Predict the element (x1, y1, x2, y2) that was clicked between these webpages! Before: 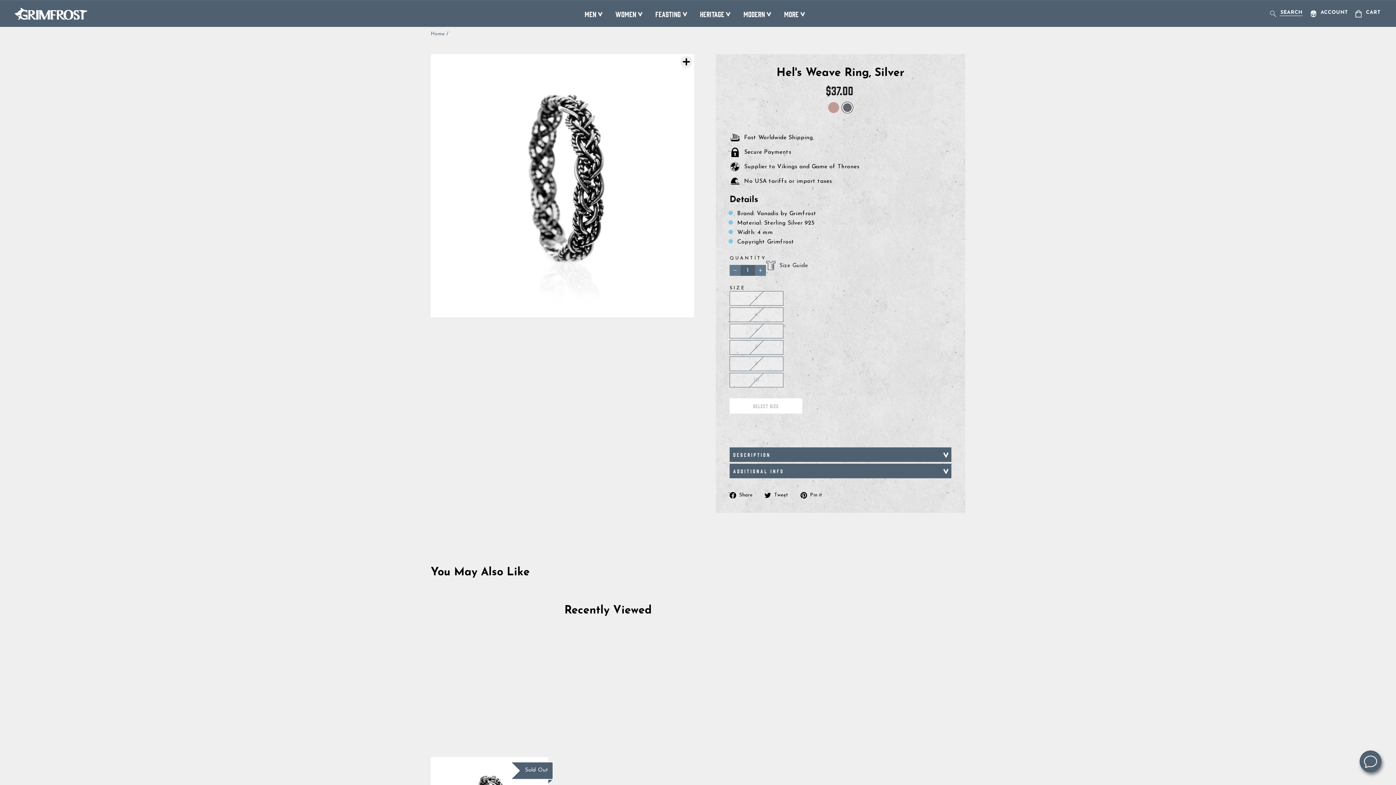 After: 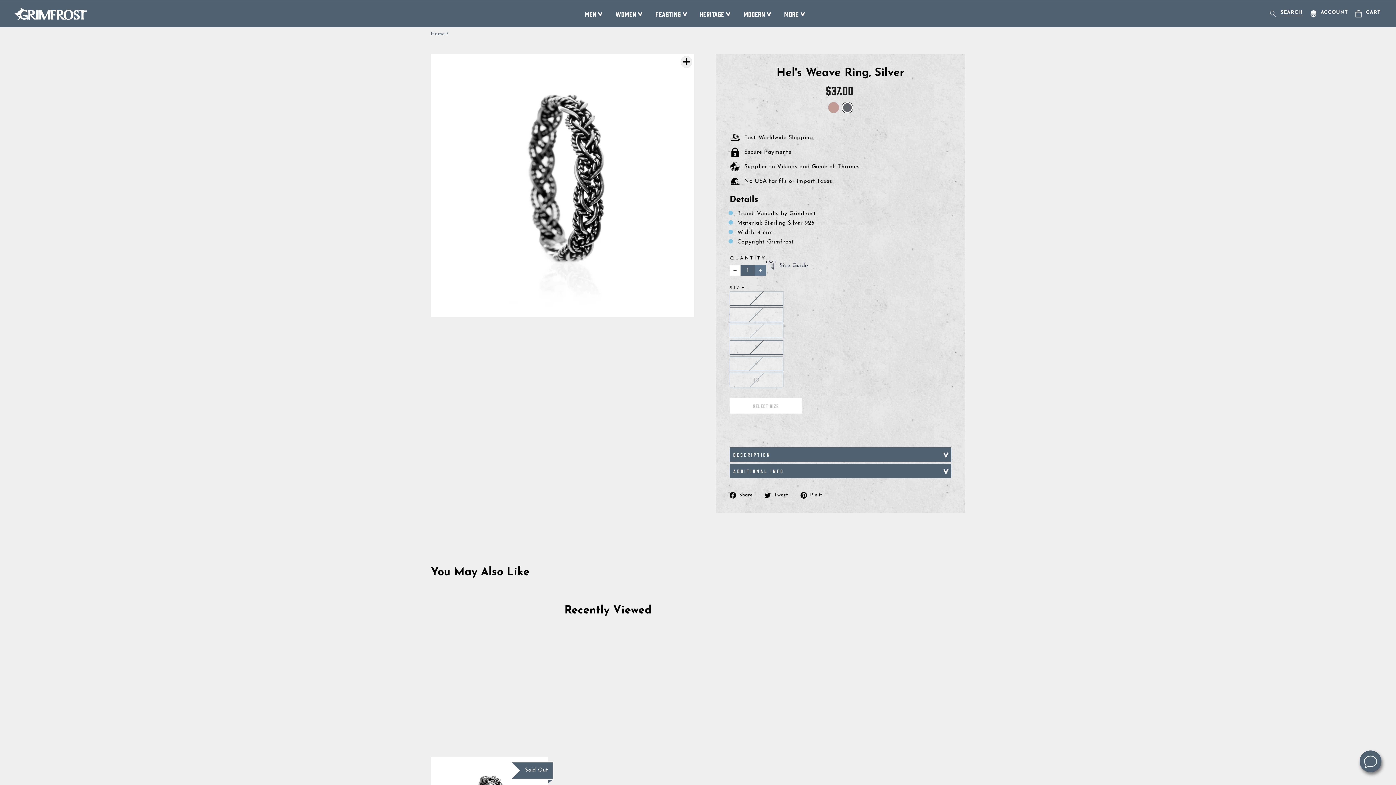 Action: bbox: (729, 265, 740, 276) label: Reduce item quantity by one